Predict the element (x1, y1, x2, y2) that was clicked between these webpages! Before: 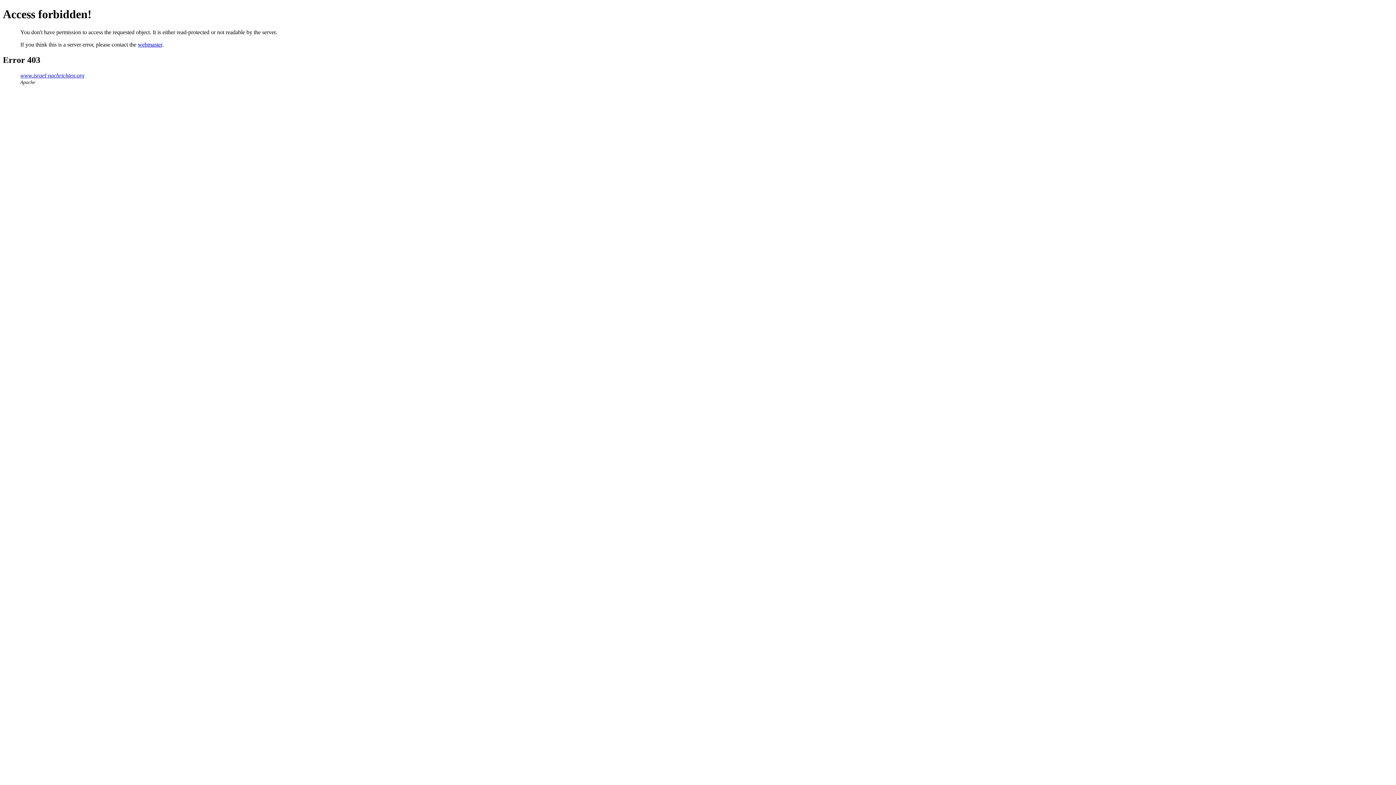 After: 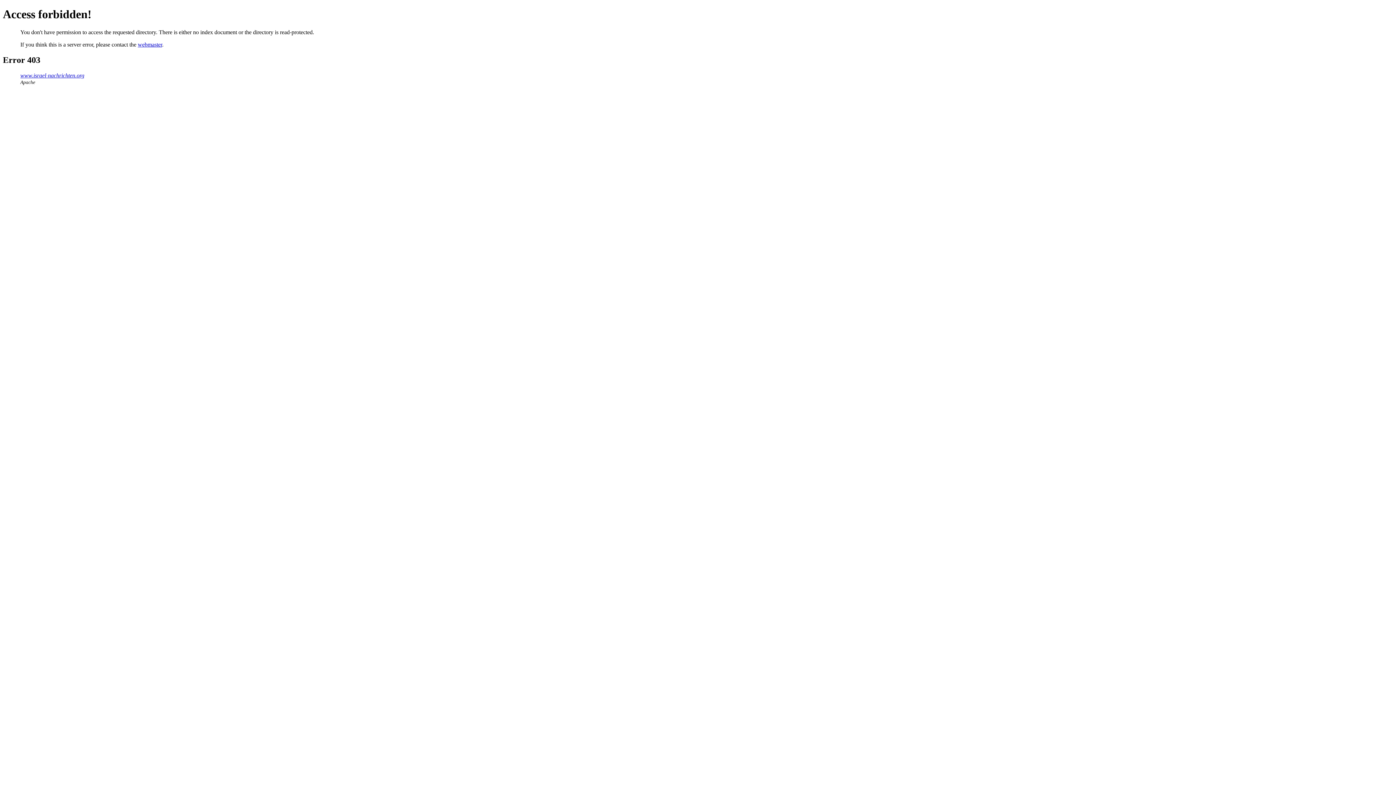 Action: bbox: (20, 72, 84, 78) label: www.israel-nachrichten.org